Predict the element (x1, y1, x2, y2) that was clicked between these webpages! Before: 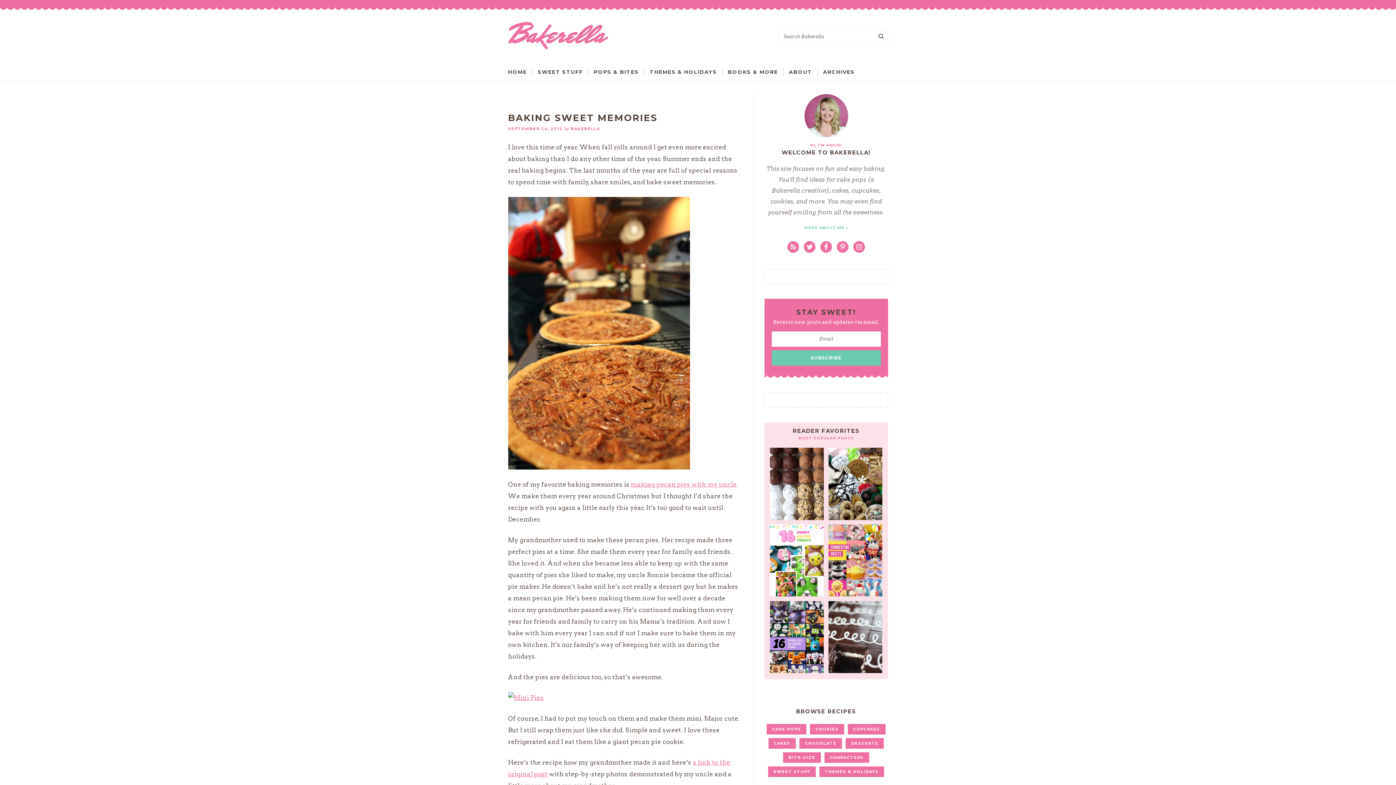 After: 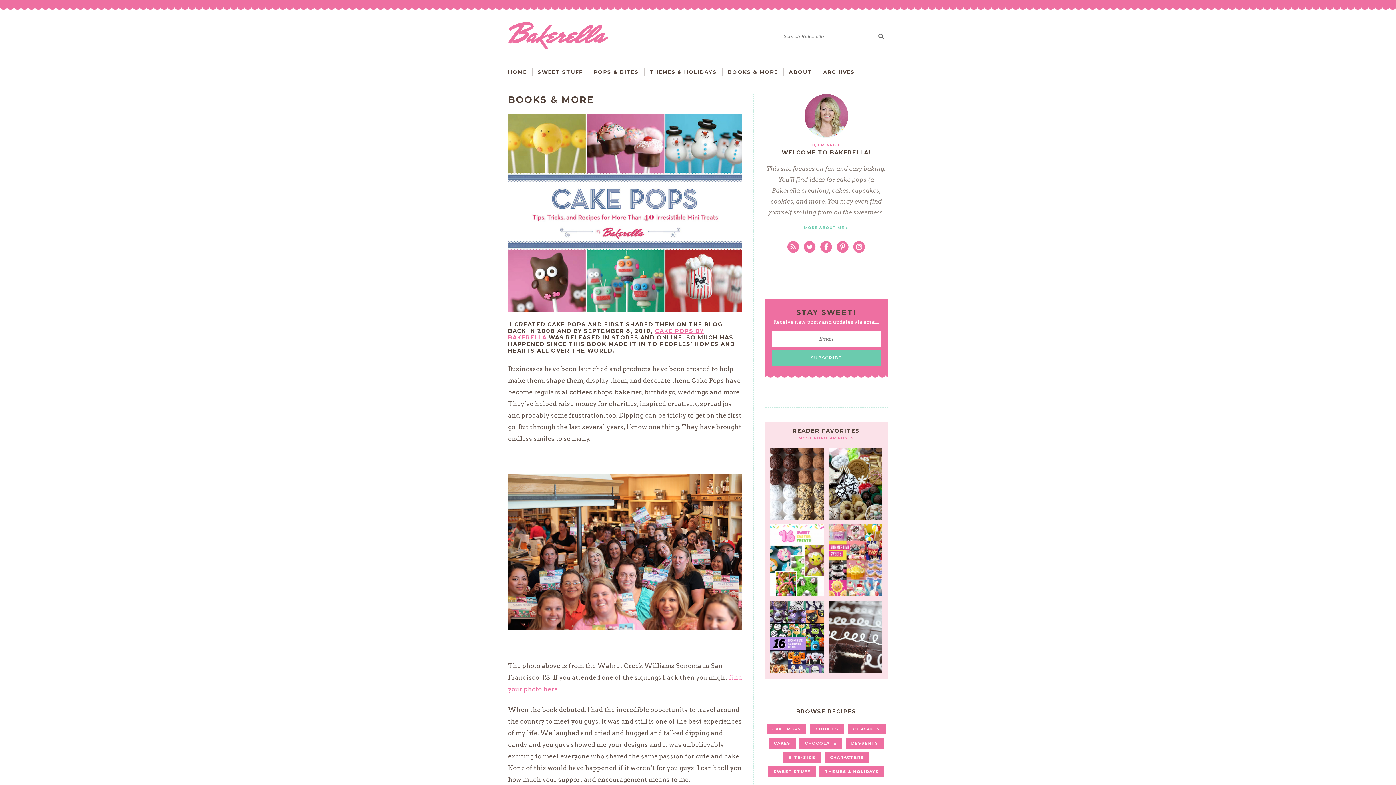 Action: label: BOOKS & MORE bbox: (722, 62, 783, 81)